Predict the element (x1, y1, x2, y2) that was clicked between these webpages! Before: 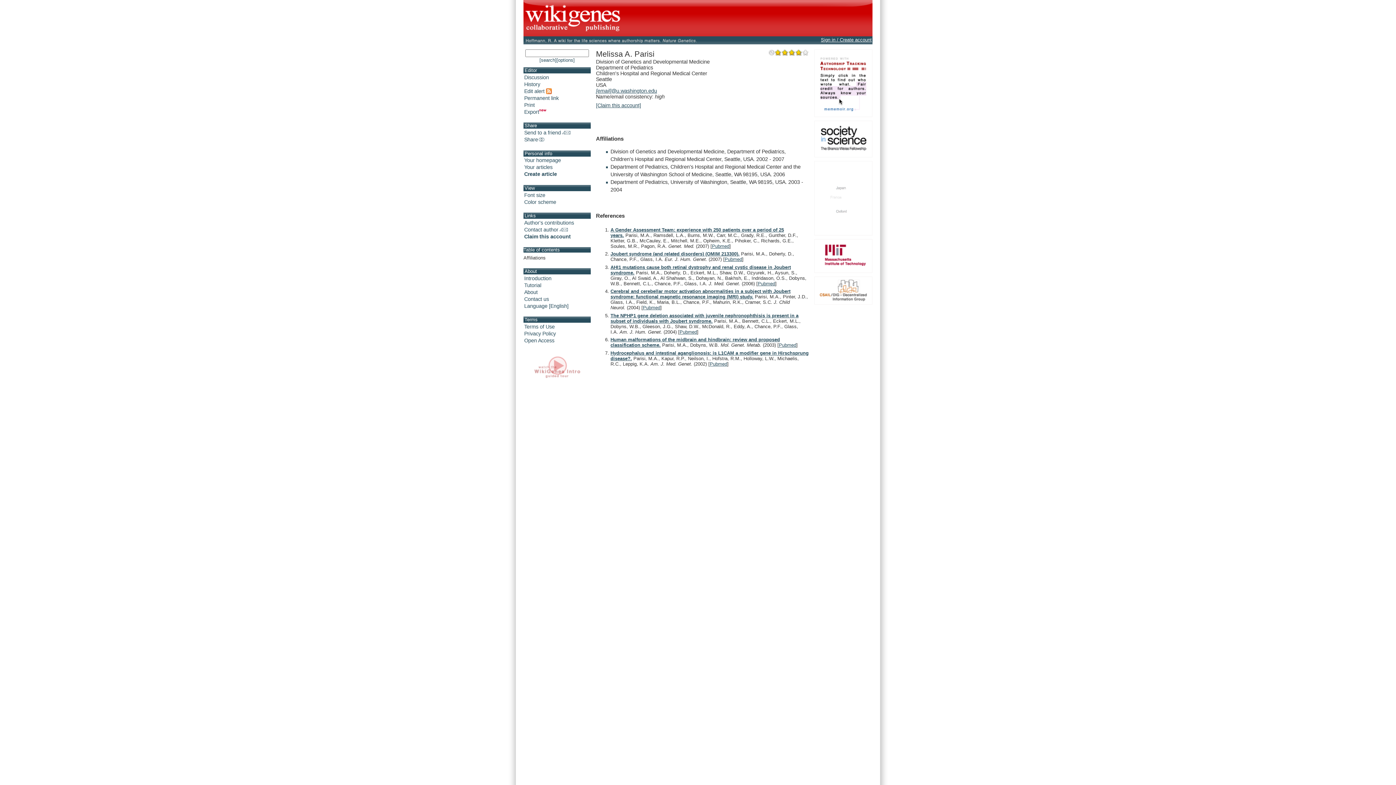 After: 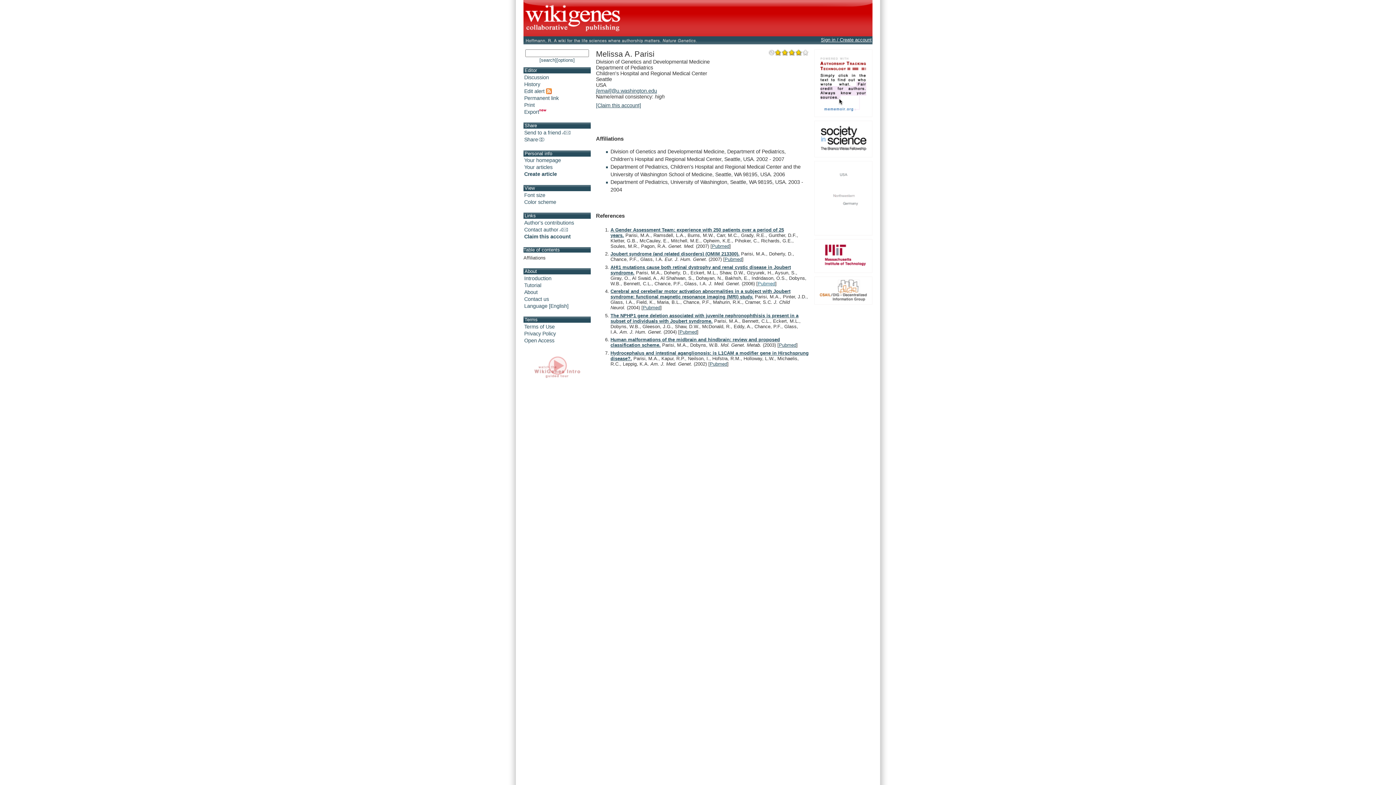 Action: label: Pubmed bbox: (757, 280, 775, 286)